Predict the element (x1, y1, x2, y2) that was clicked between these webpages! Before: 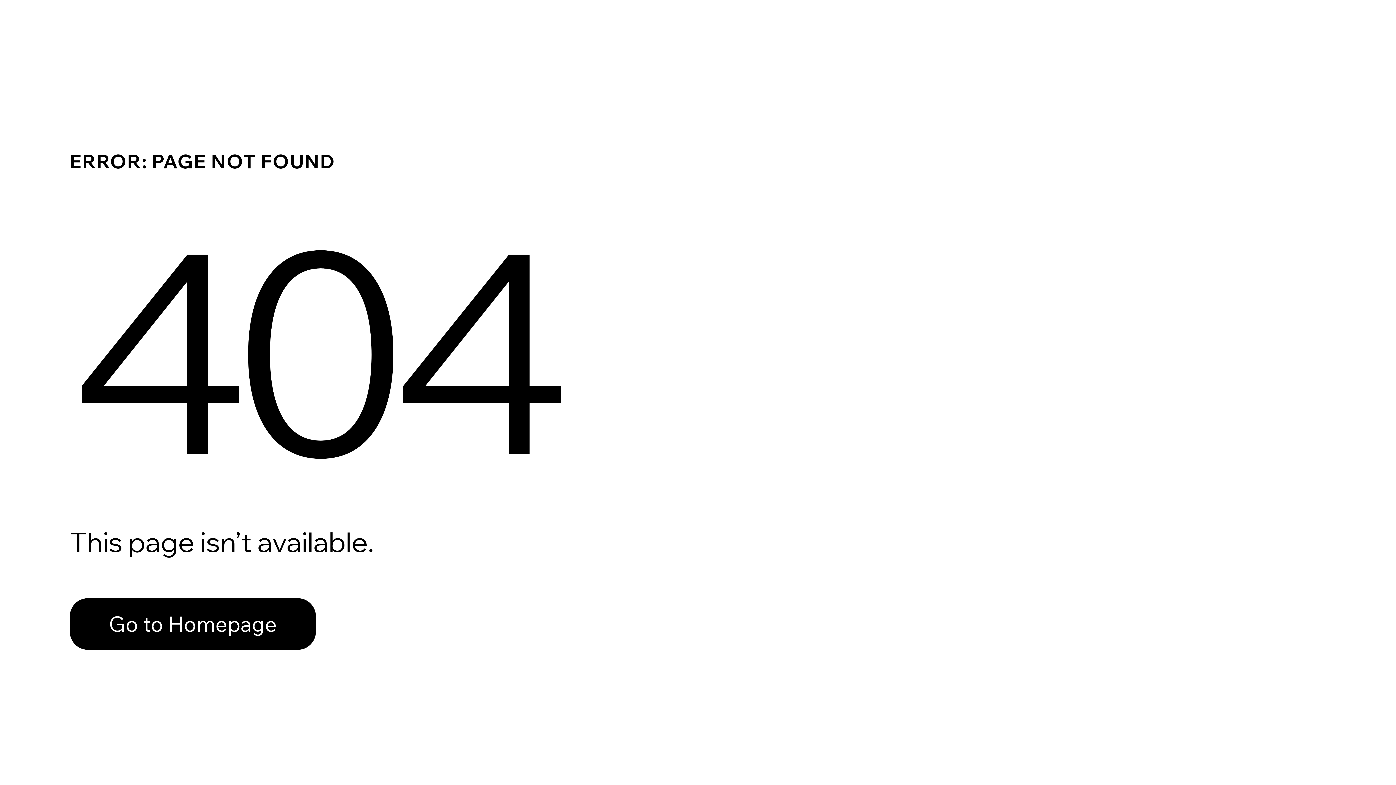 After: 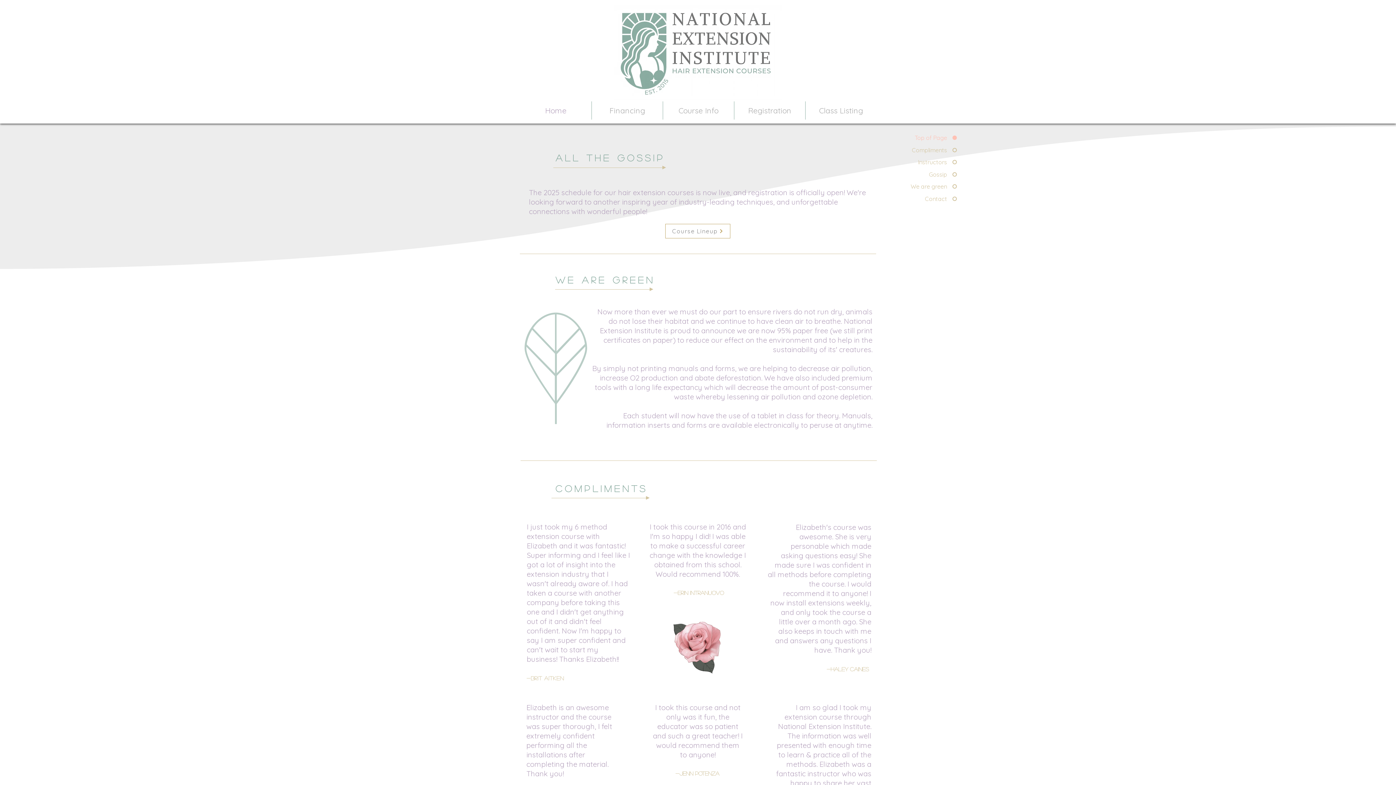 Action: label: Go to Homepage bbox: (69, 598, 316, 650)